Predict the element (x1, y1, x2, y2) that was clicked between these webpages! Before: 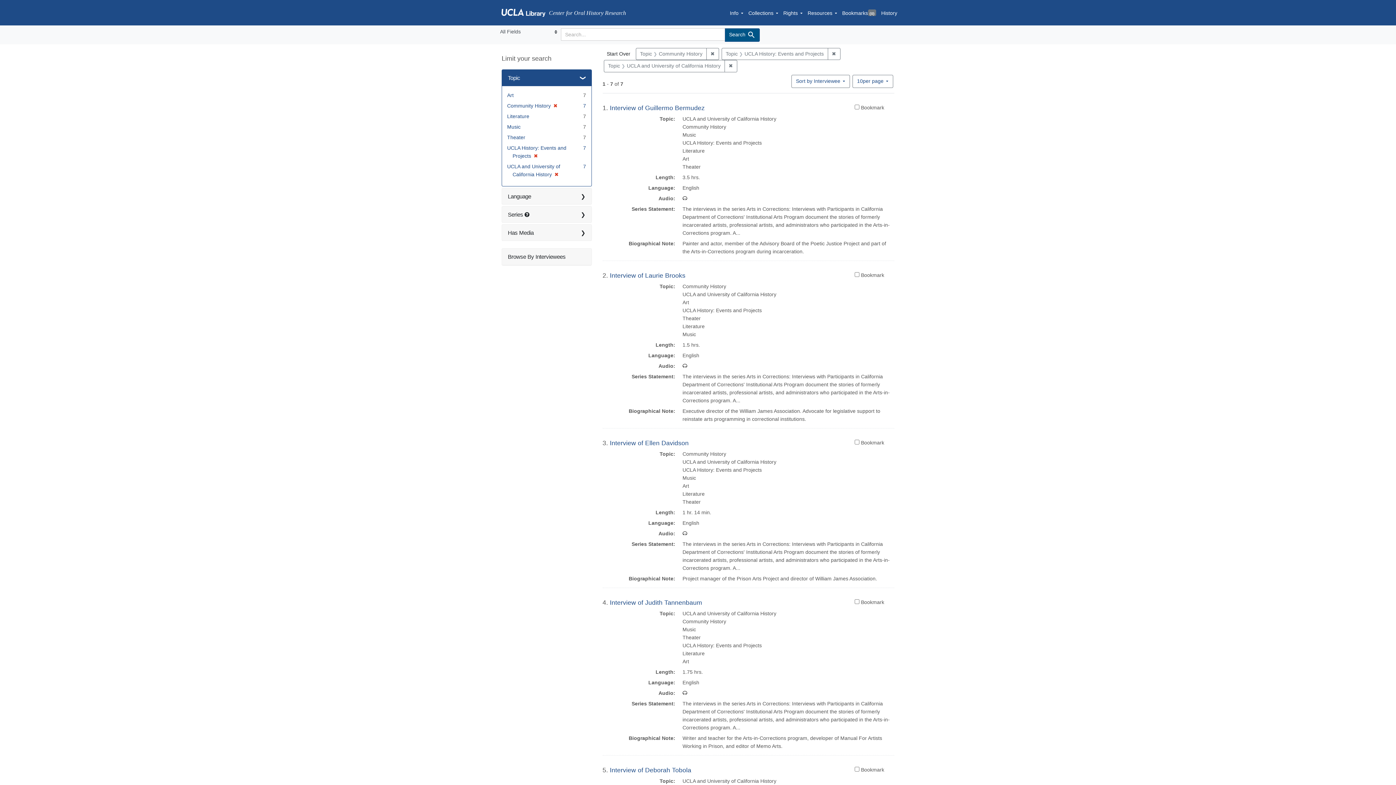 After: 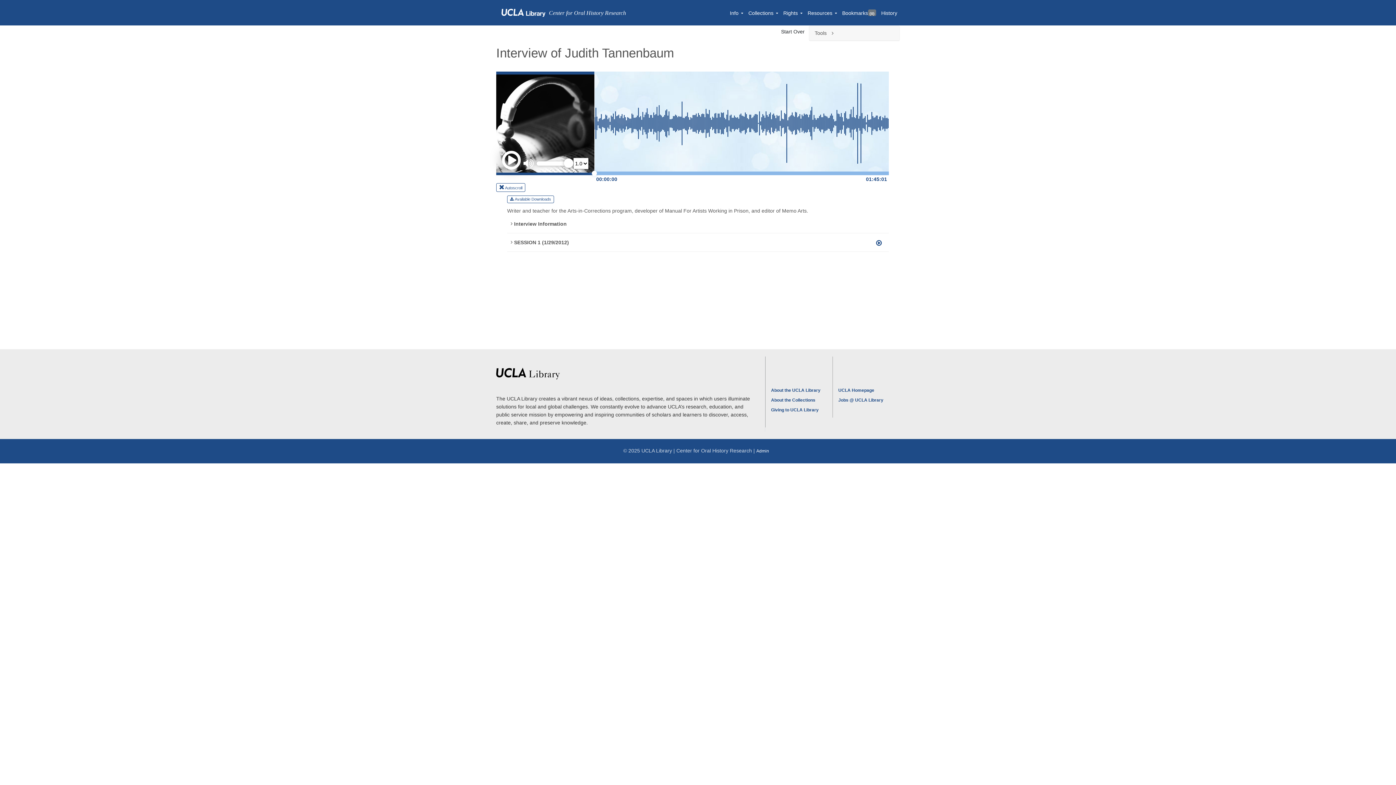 Action: label: Interview of Judith Tannenbaum bbox: (610, 599, 702, 606)